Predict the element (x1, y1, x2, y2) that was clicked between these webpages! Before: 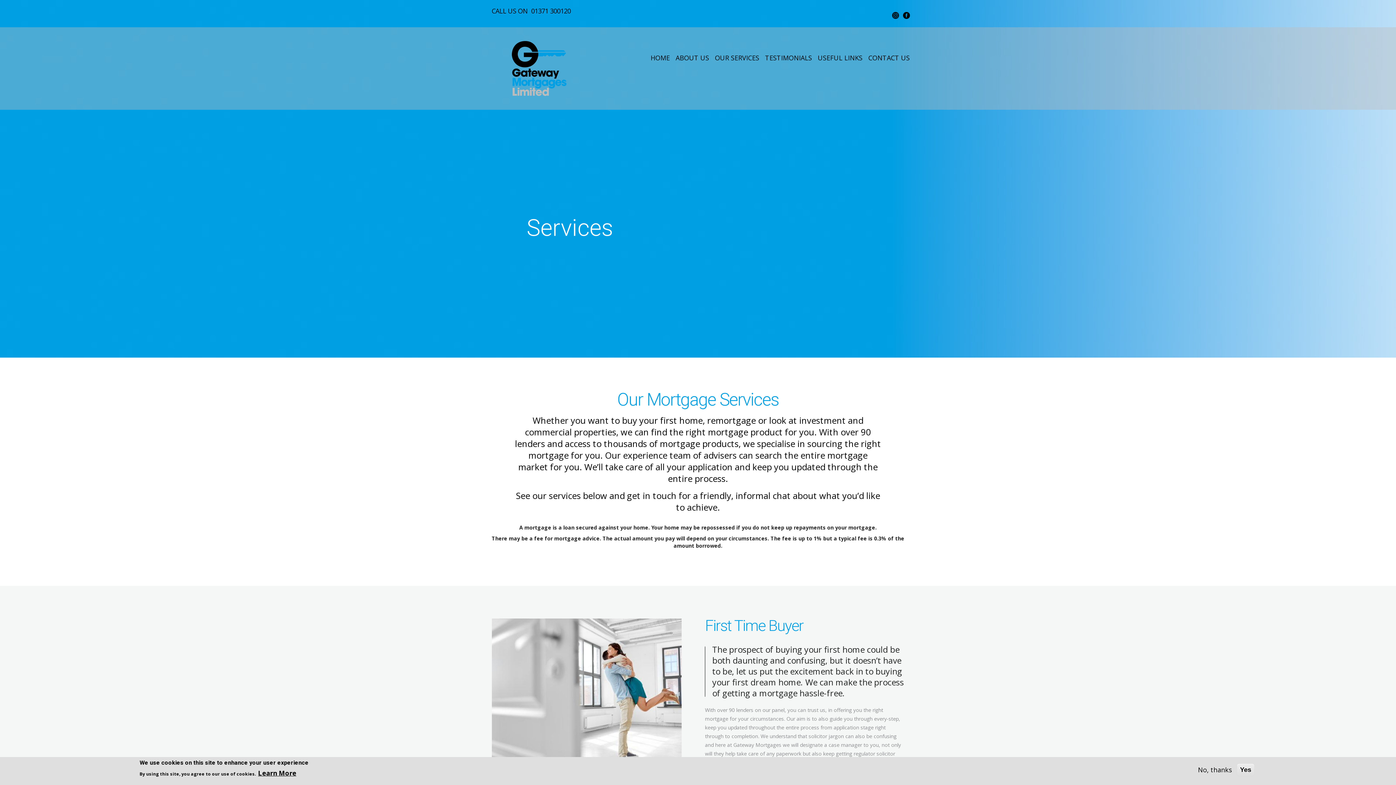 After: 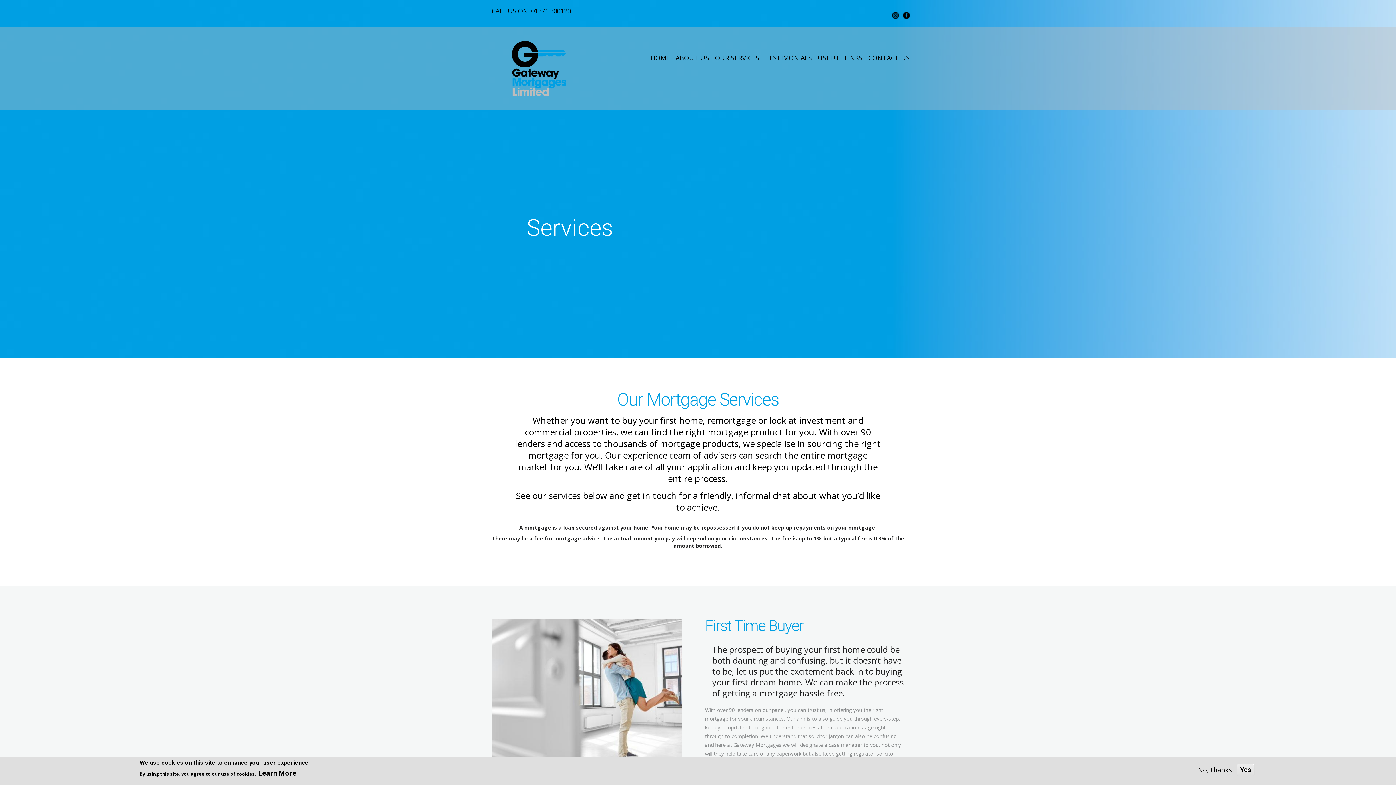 Action: bbox: (258, 769, 296, 778) label: Learn More